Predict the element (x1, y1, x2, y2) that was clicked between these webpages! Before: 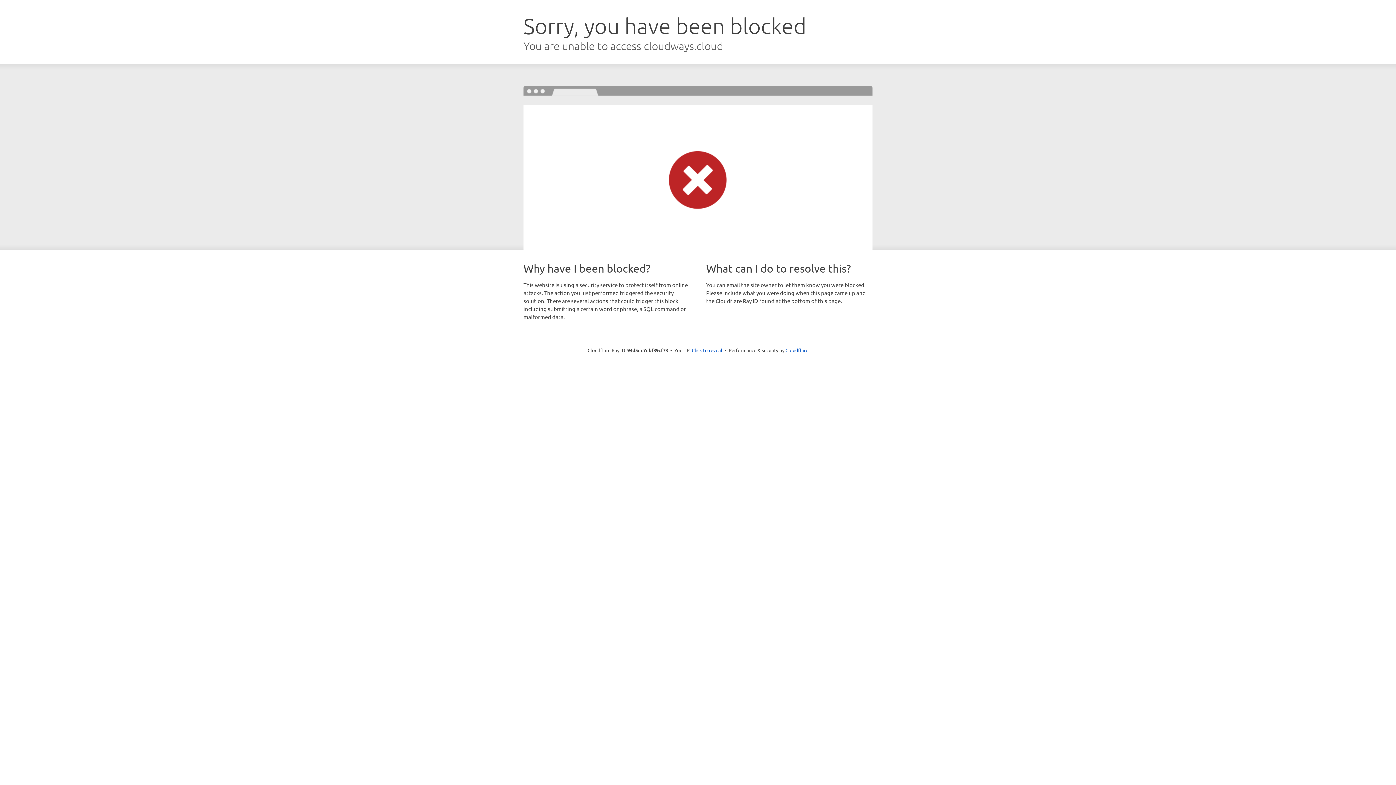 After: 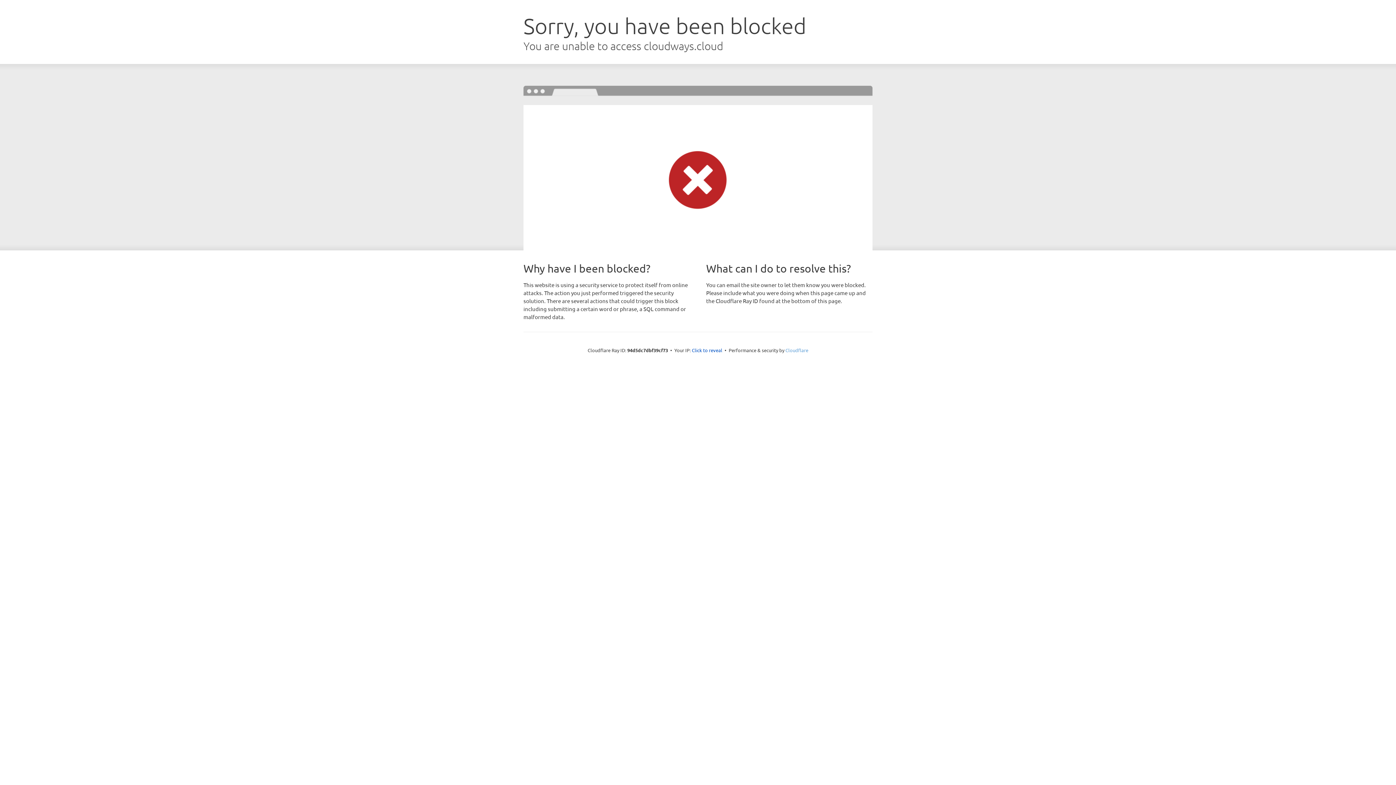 Action: bbox: (785, 347, 808, 353) label: Cloudflare